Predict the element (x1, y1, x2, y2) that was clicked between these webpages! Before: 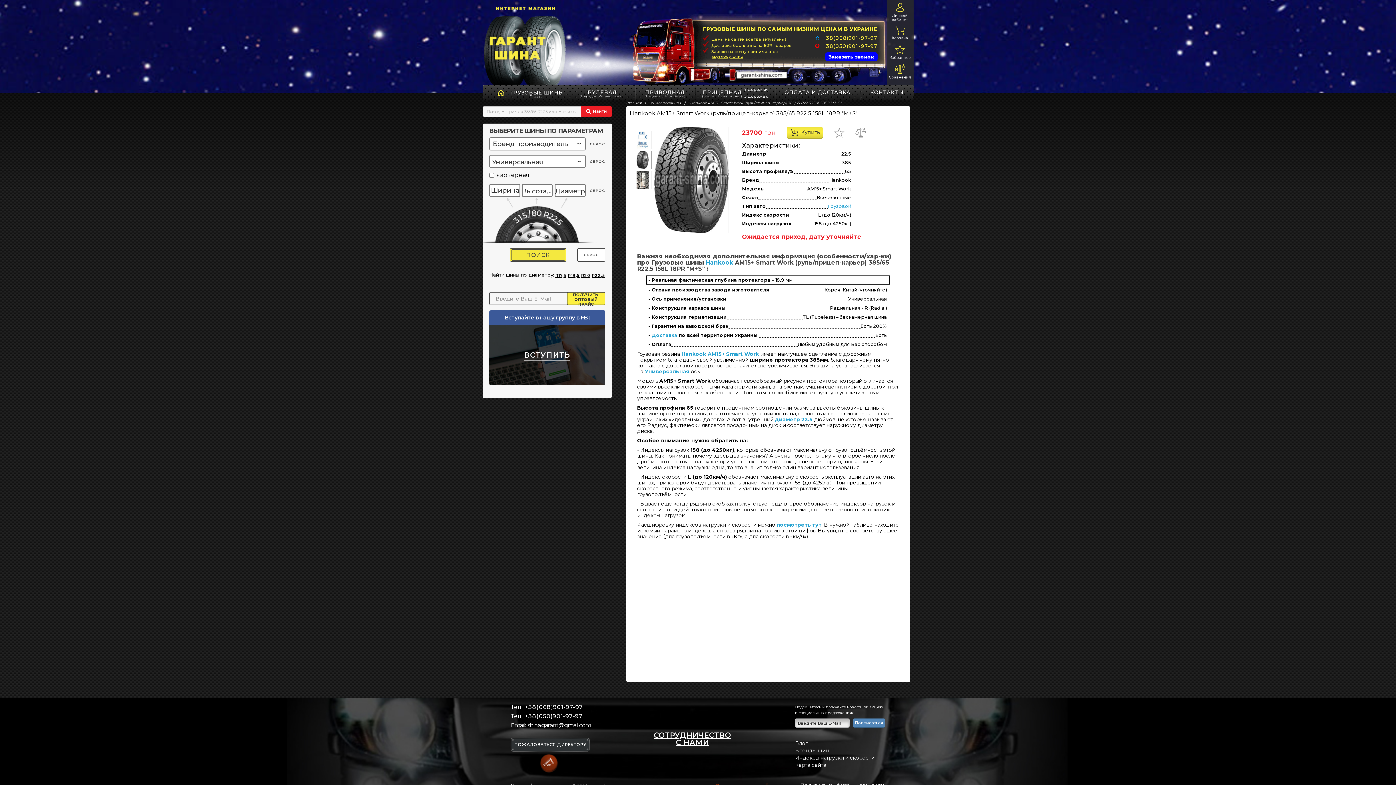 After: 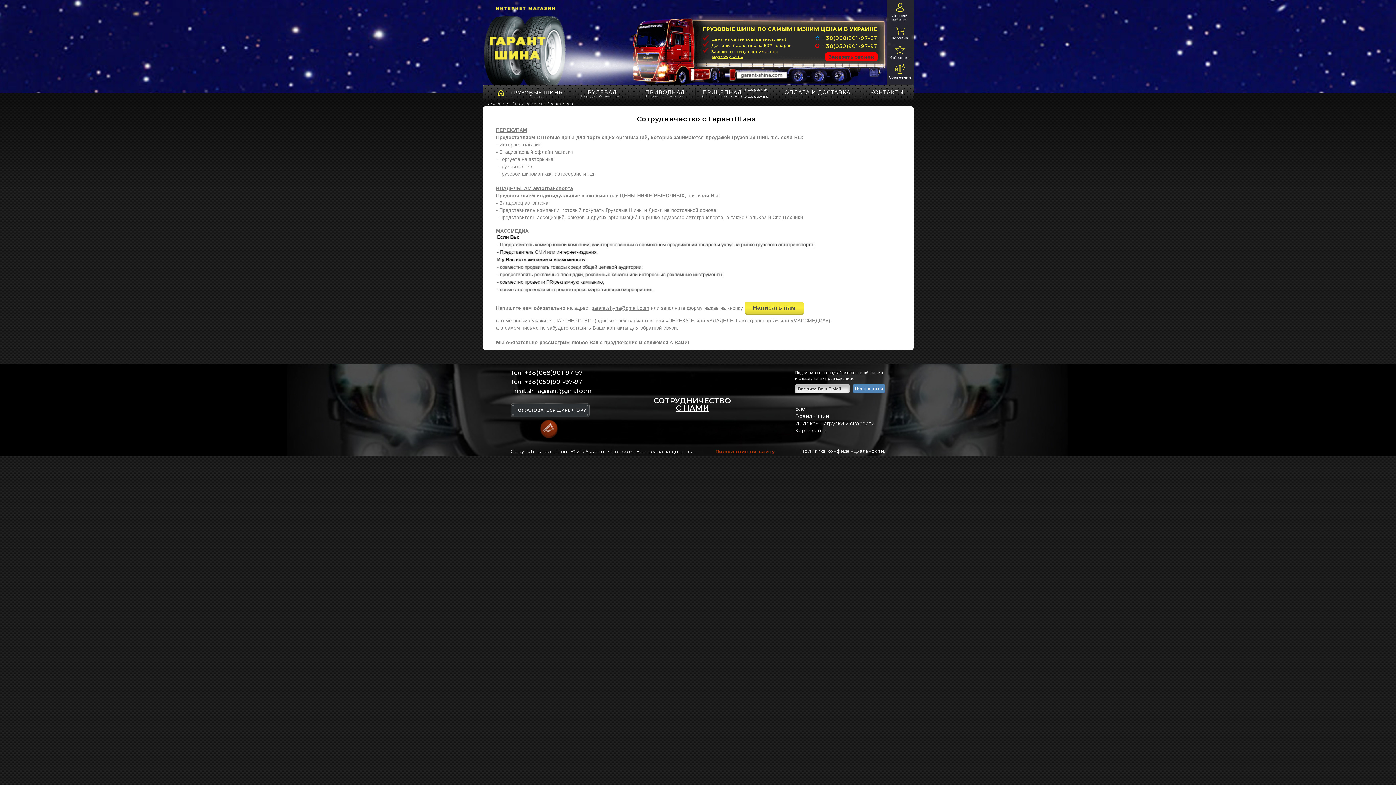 Action: label: СОТРУДНИЧЕСТВО
С НАМИ bbox: (653, 731, 731, 746)